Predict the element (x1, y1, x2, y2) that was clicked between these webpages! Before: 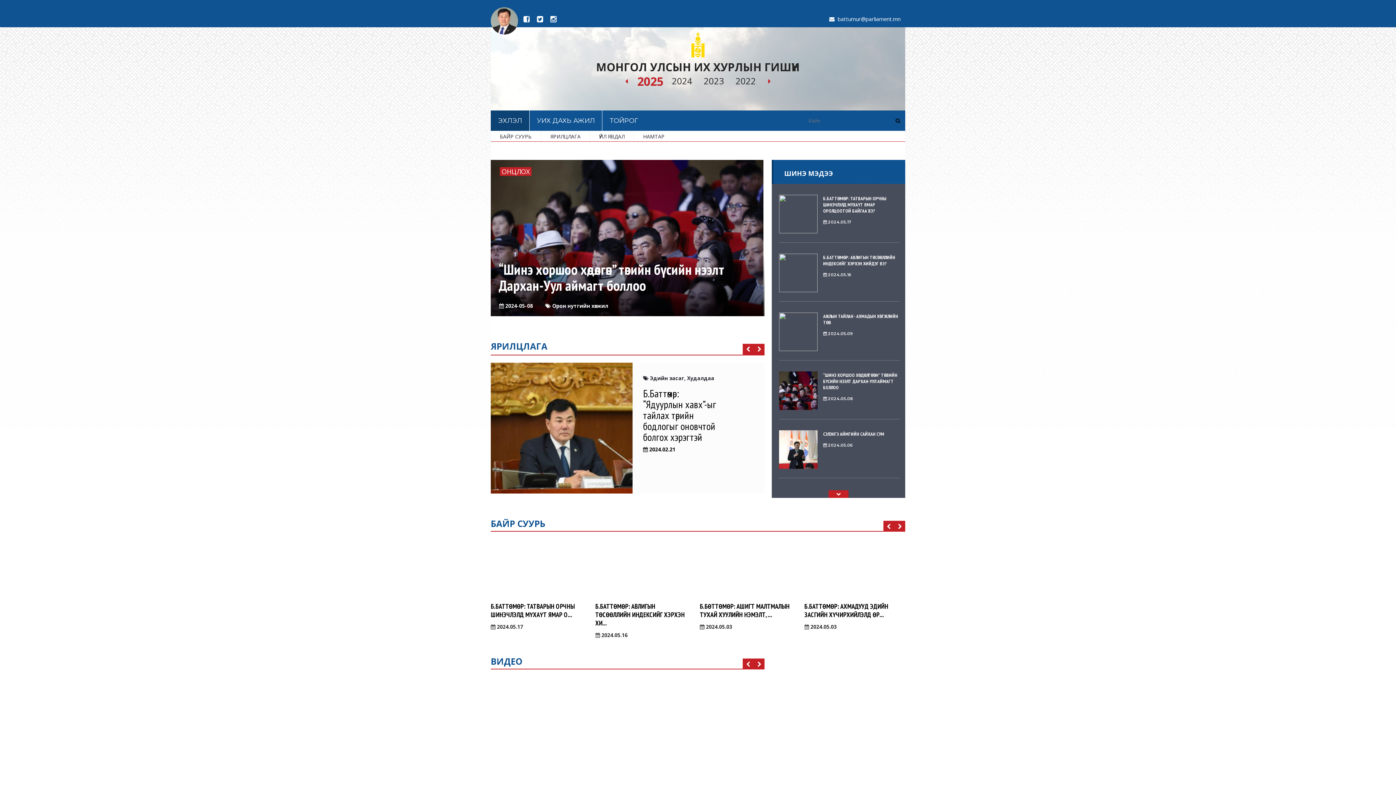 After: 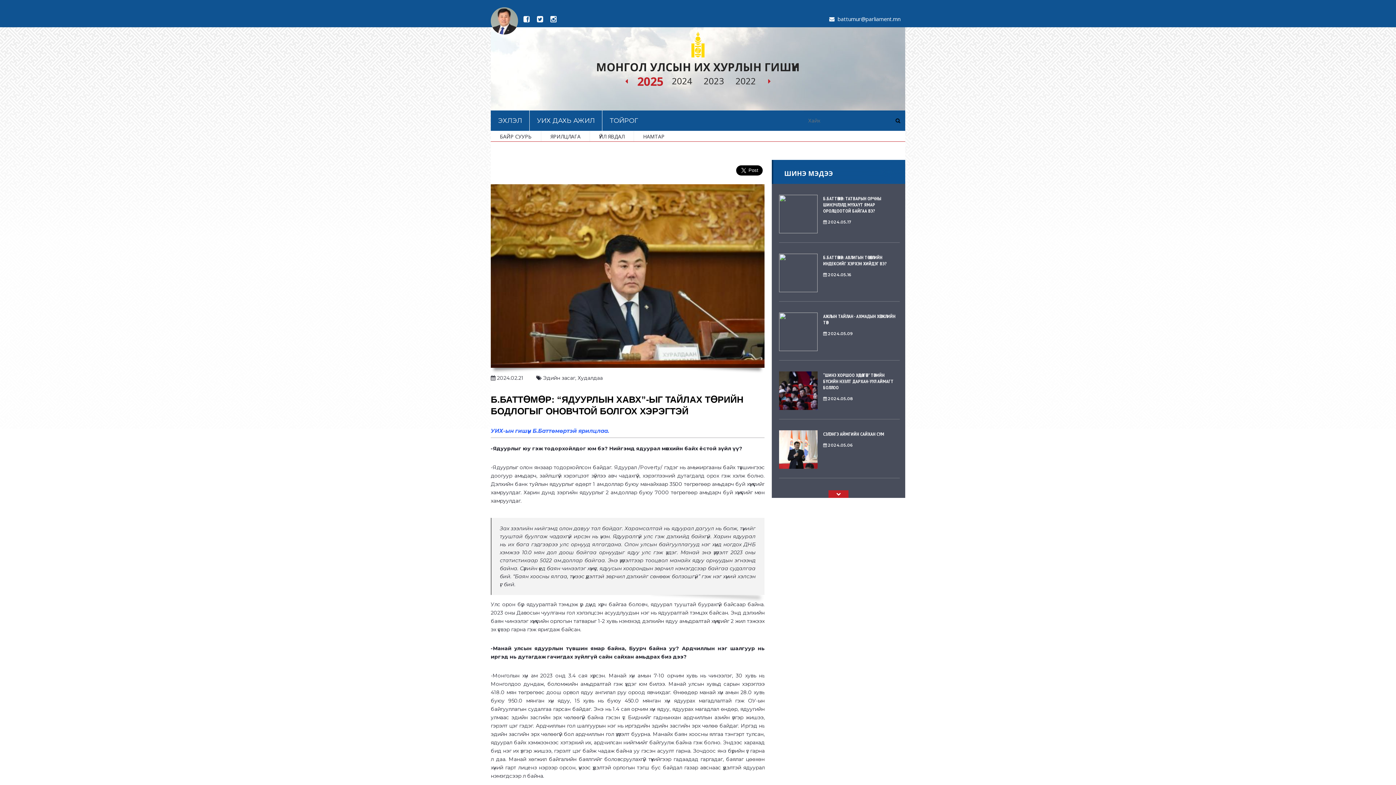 Action: label: Б.Баттөмөр: “Ядуурлын хавх”-ыг тайлах төрийн бодлогыг оновчтой болгох хэрэгтэй bbox: (643, 386, 716, 444)